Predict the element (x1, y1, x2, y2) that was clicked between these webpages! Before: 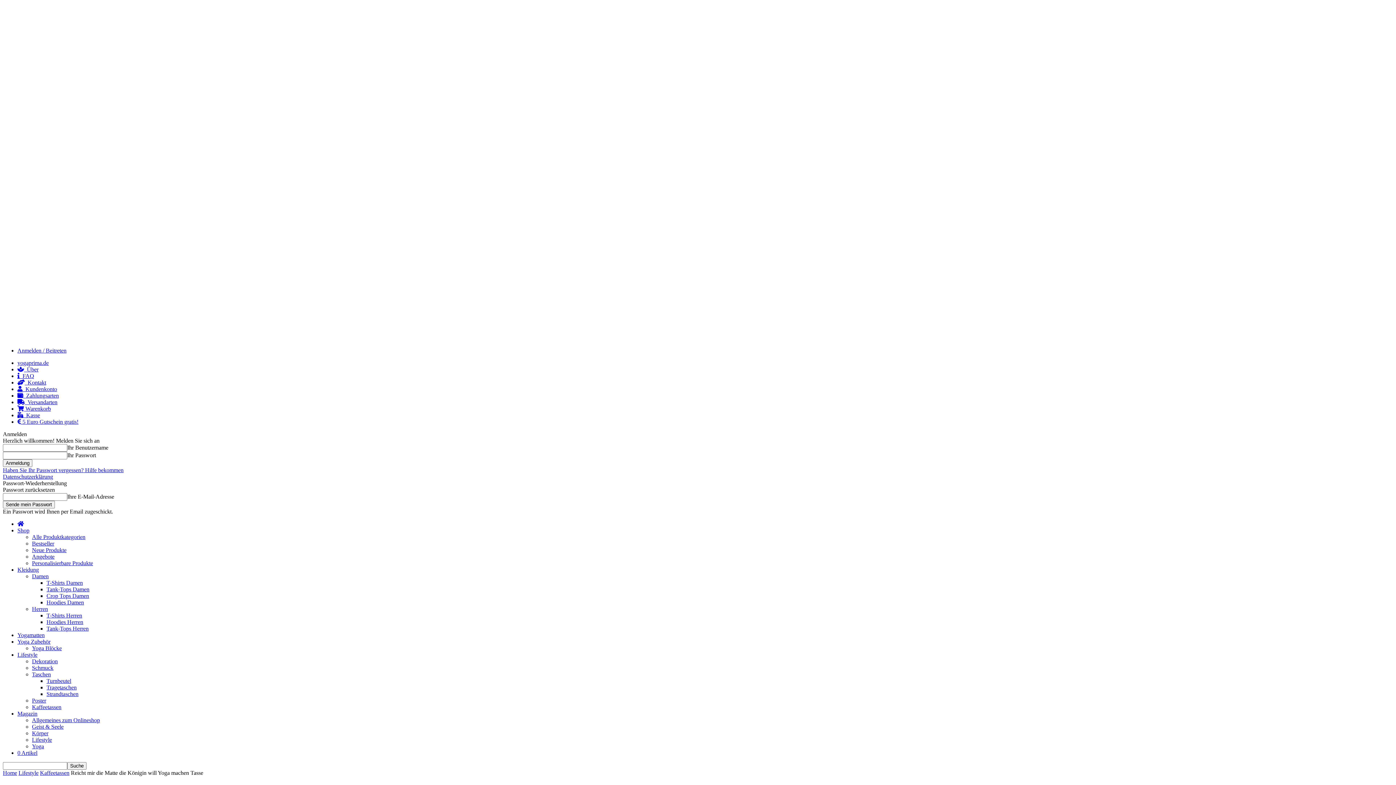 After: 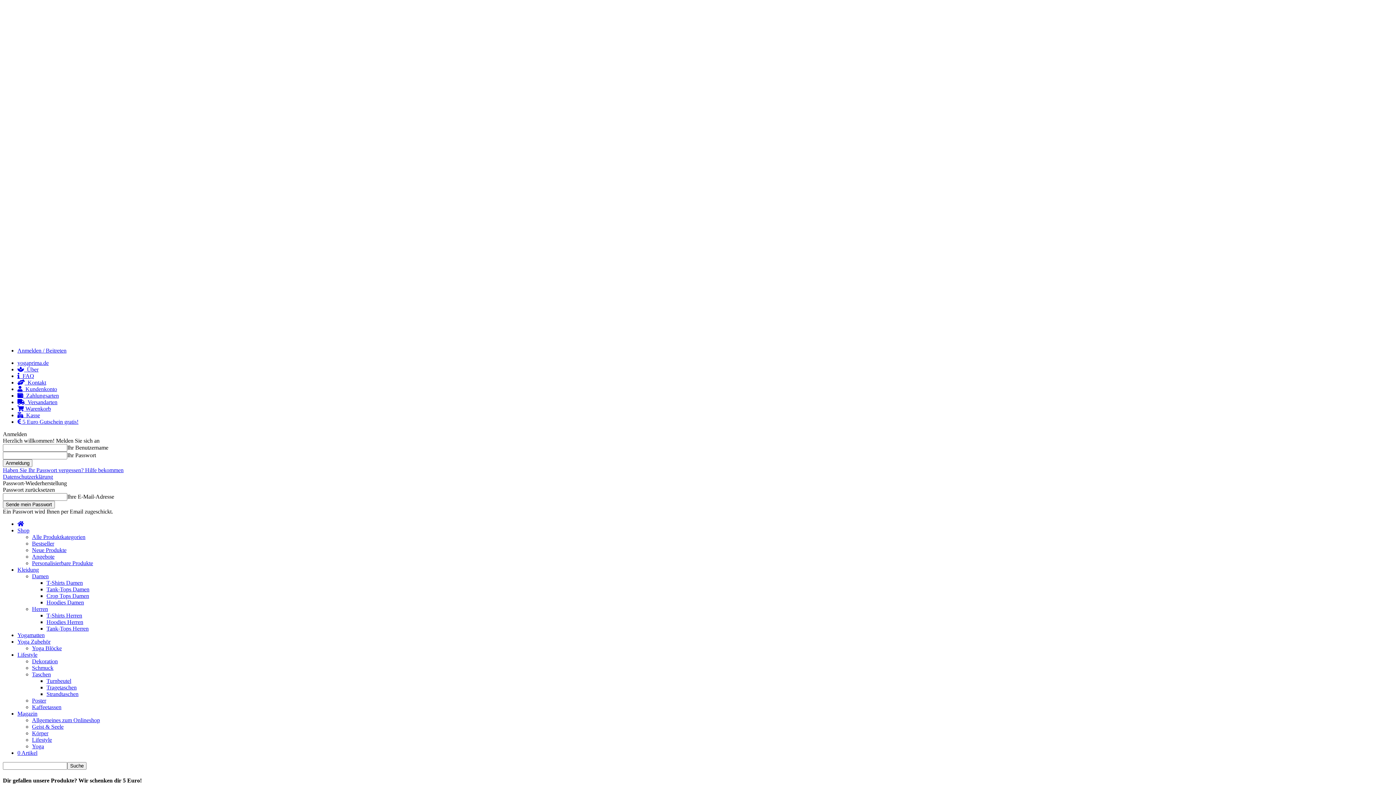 Action: label:  5 Euro Gutschein gratis! bbox: (17, 418, 78, 425)